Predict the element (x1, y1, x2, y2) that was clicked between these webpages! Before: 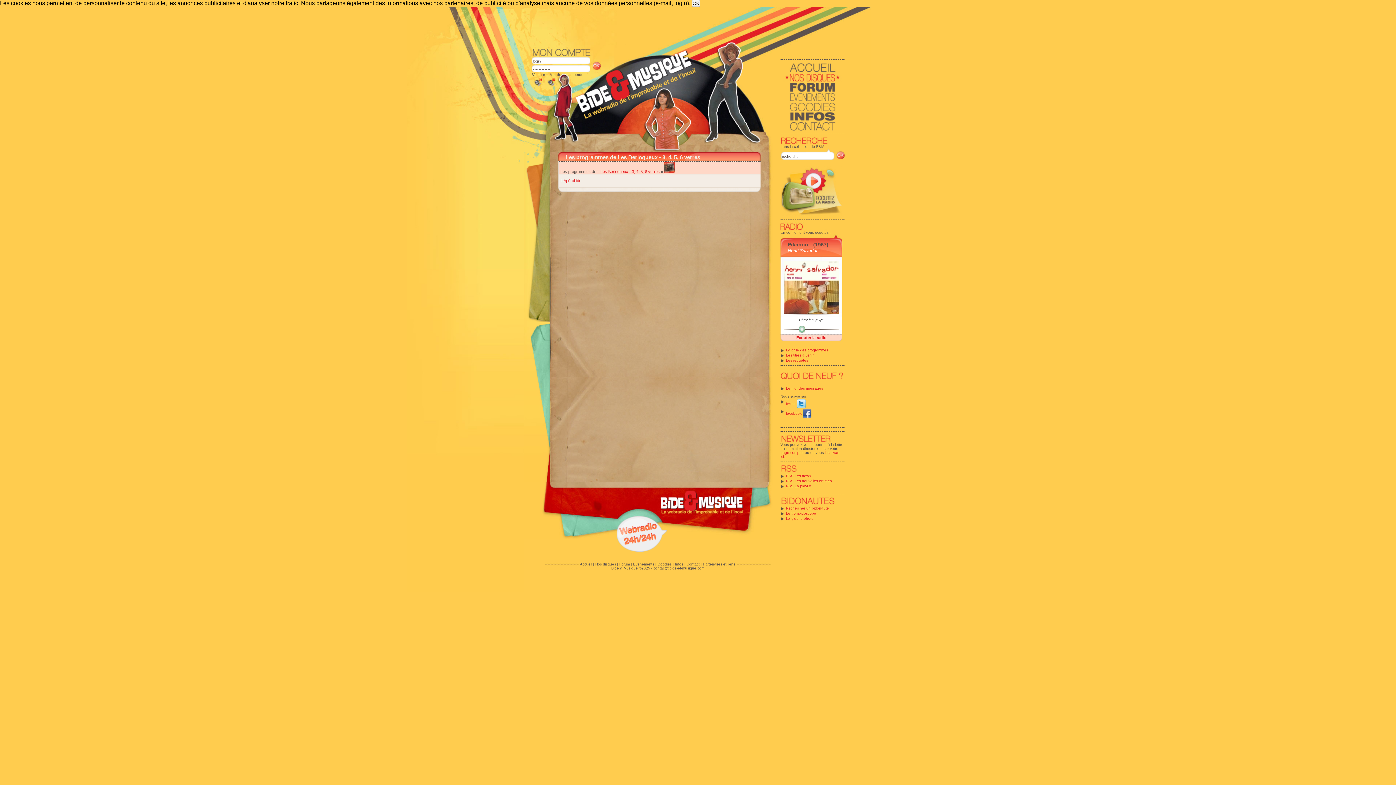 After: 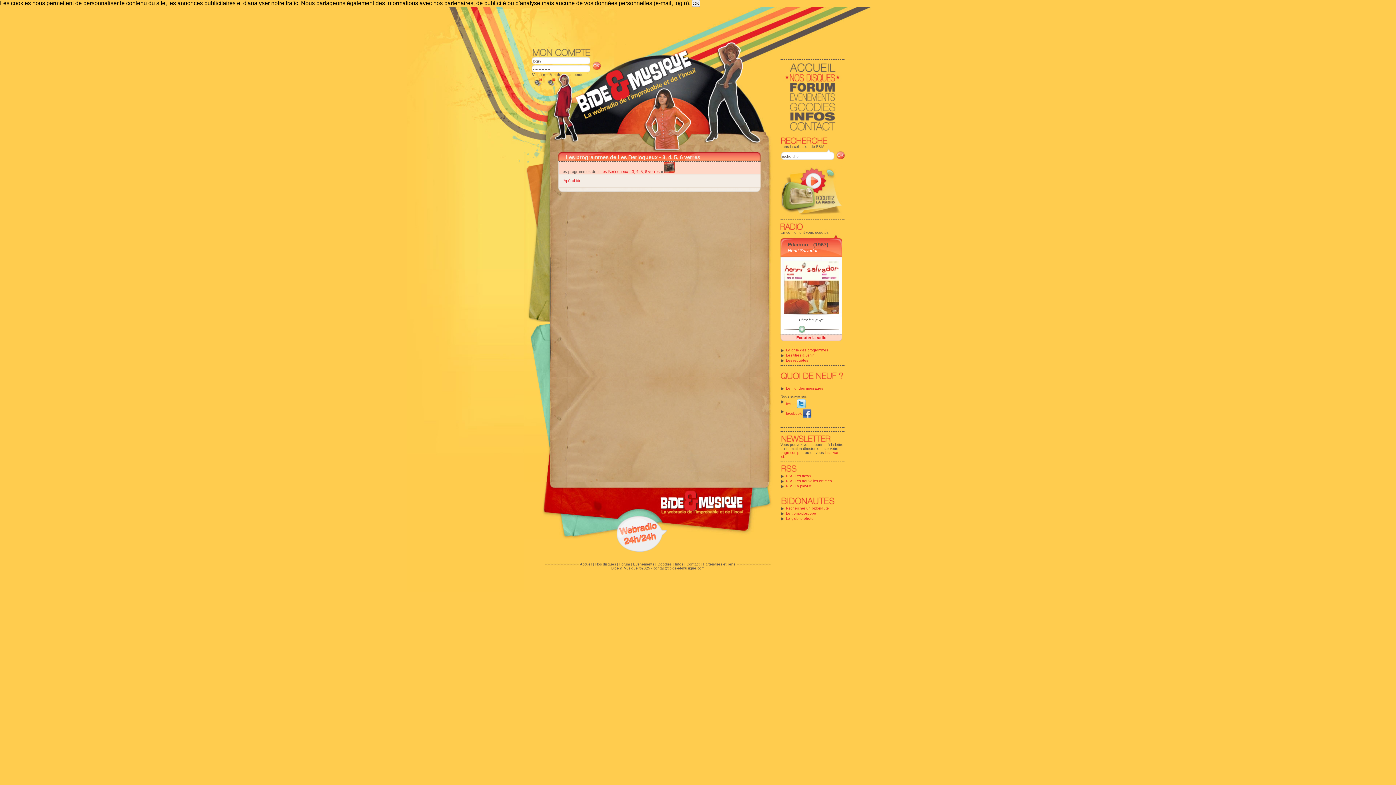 Action: bbox: (780, 211, 842, 217)